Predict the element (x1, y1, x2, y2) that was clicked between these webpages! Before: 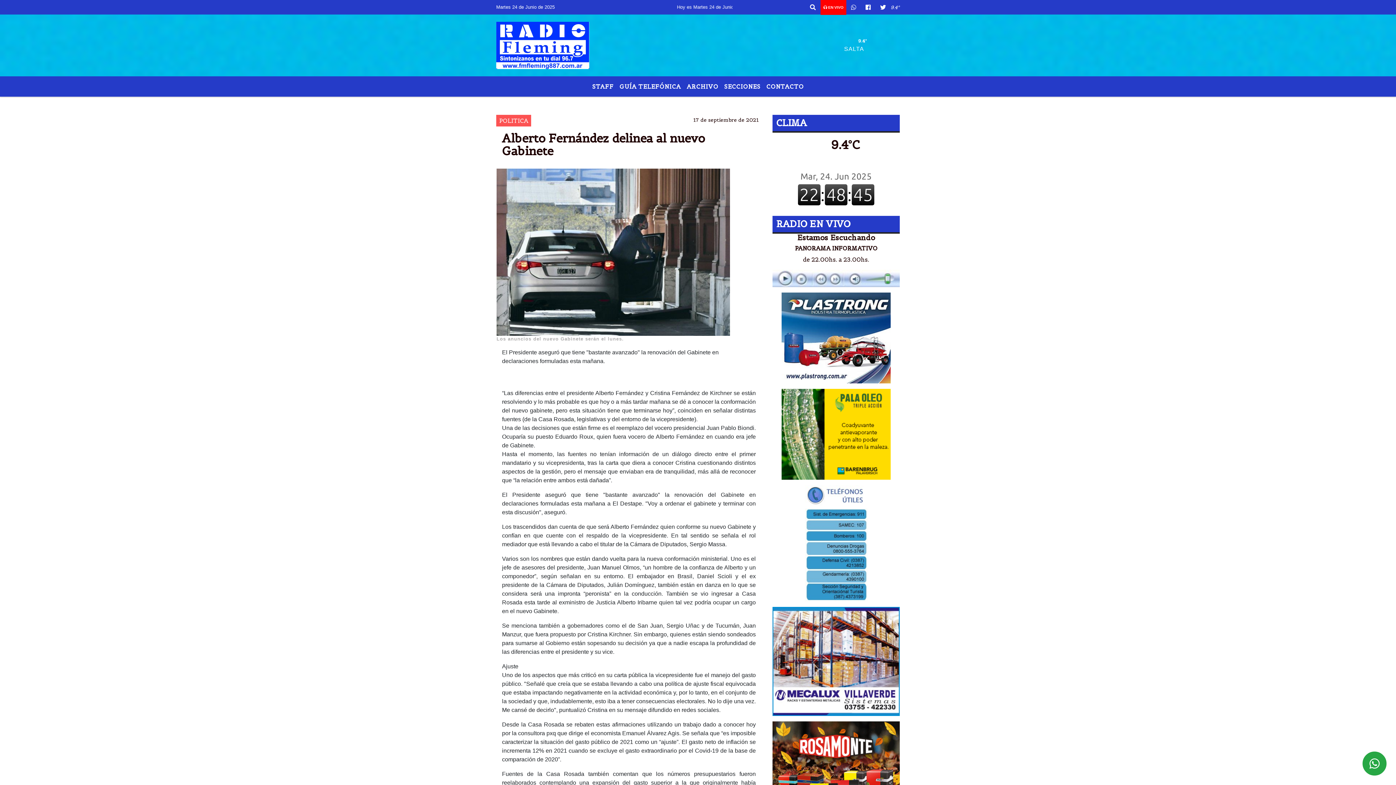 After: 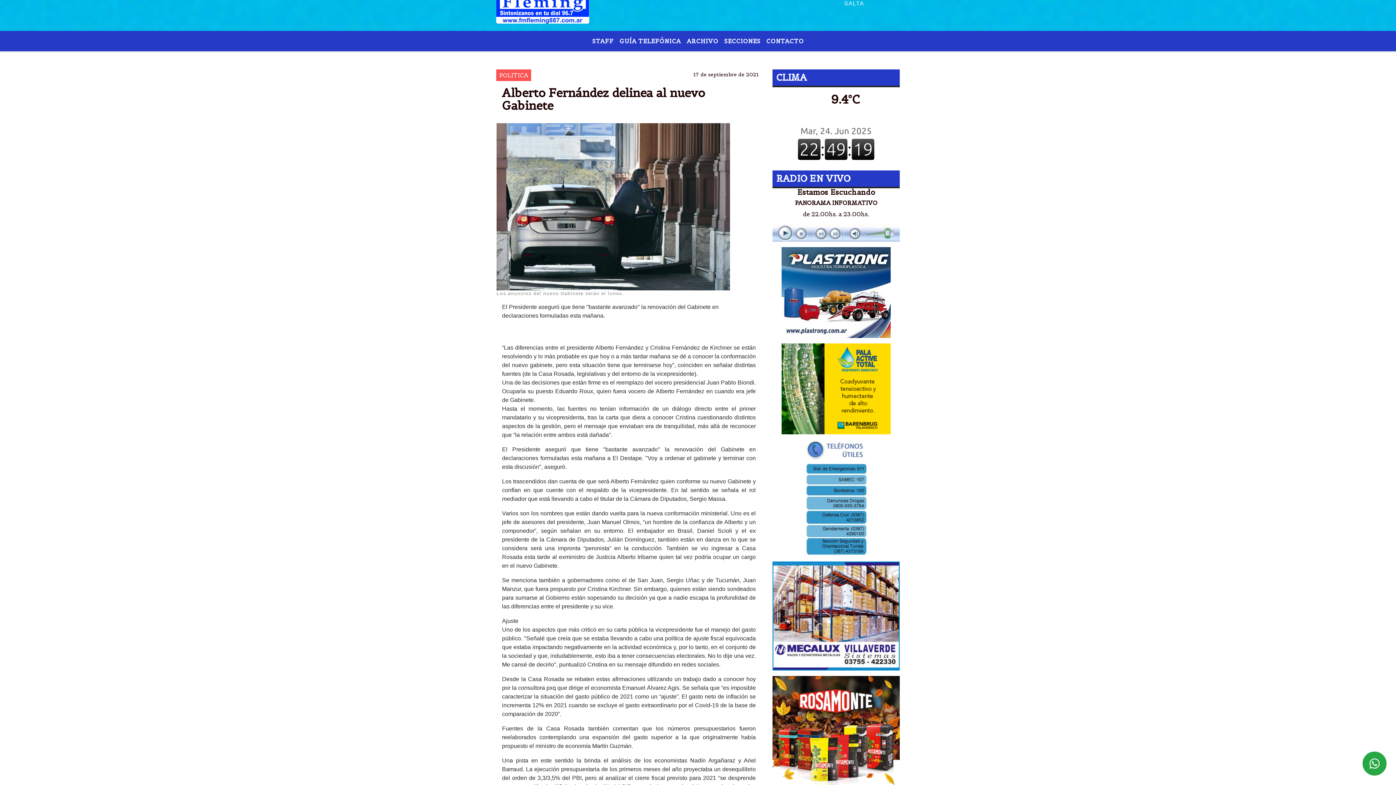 Action: bbox: (772, 721, 900, 831)